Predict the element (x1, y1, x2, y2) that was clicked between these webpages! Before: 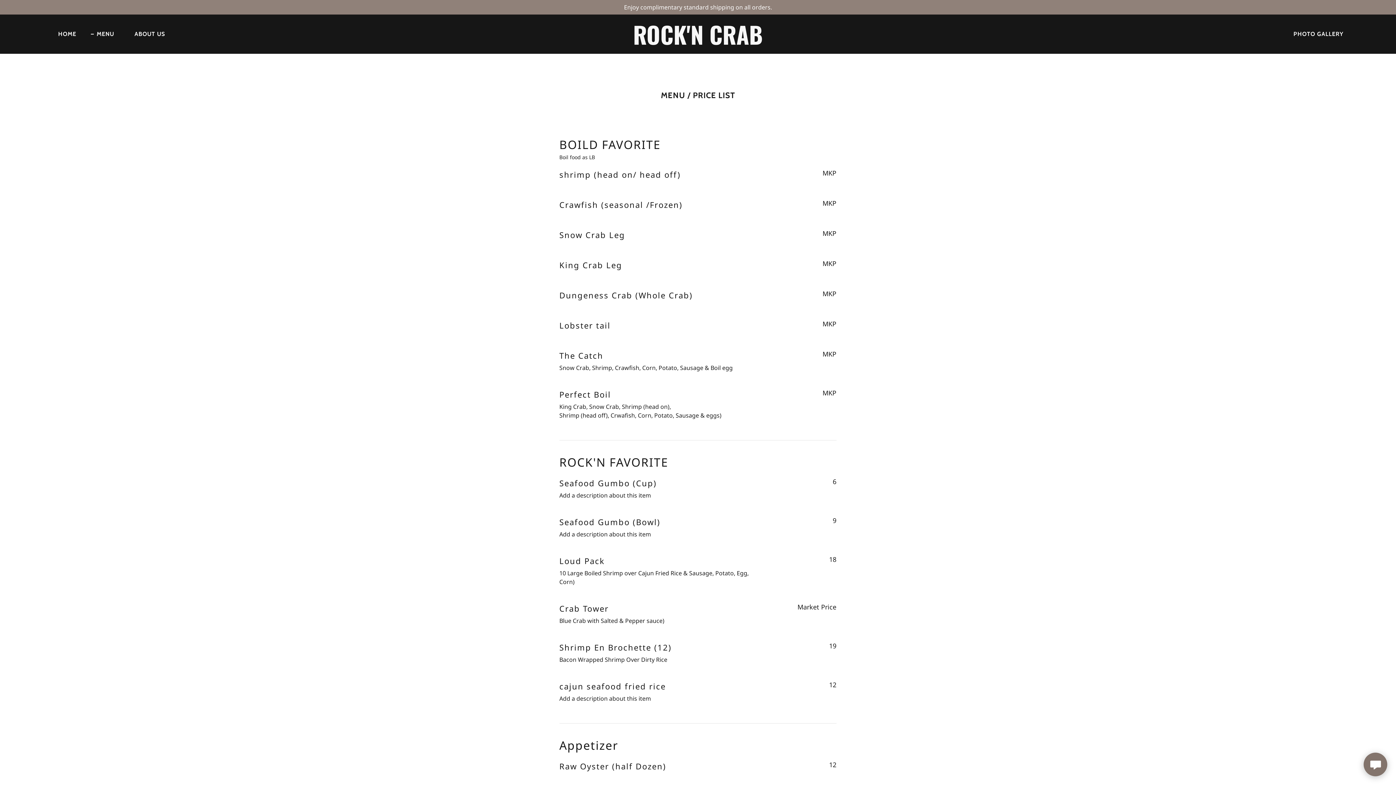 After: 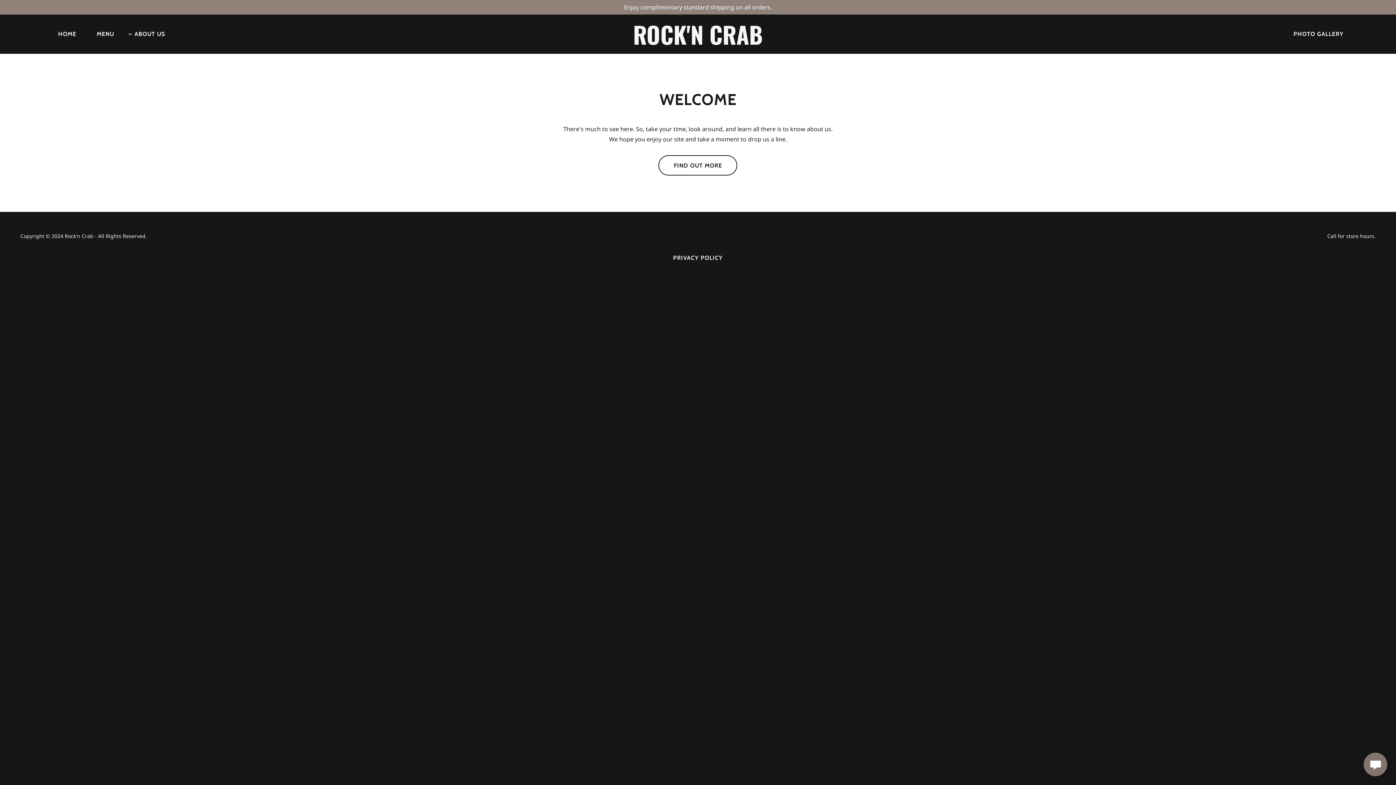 Action: label: ABOUT US bbox: (126, 27, 167, 40)